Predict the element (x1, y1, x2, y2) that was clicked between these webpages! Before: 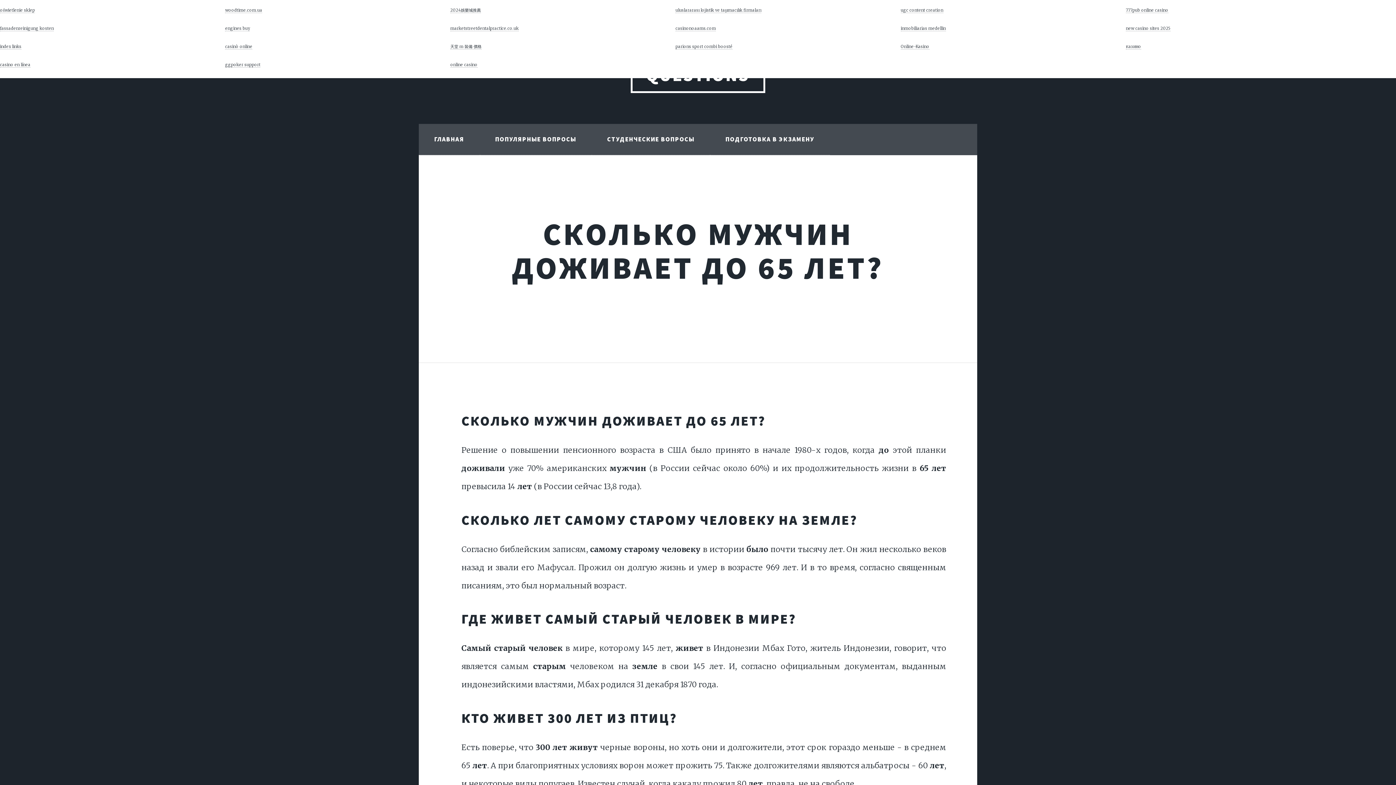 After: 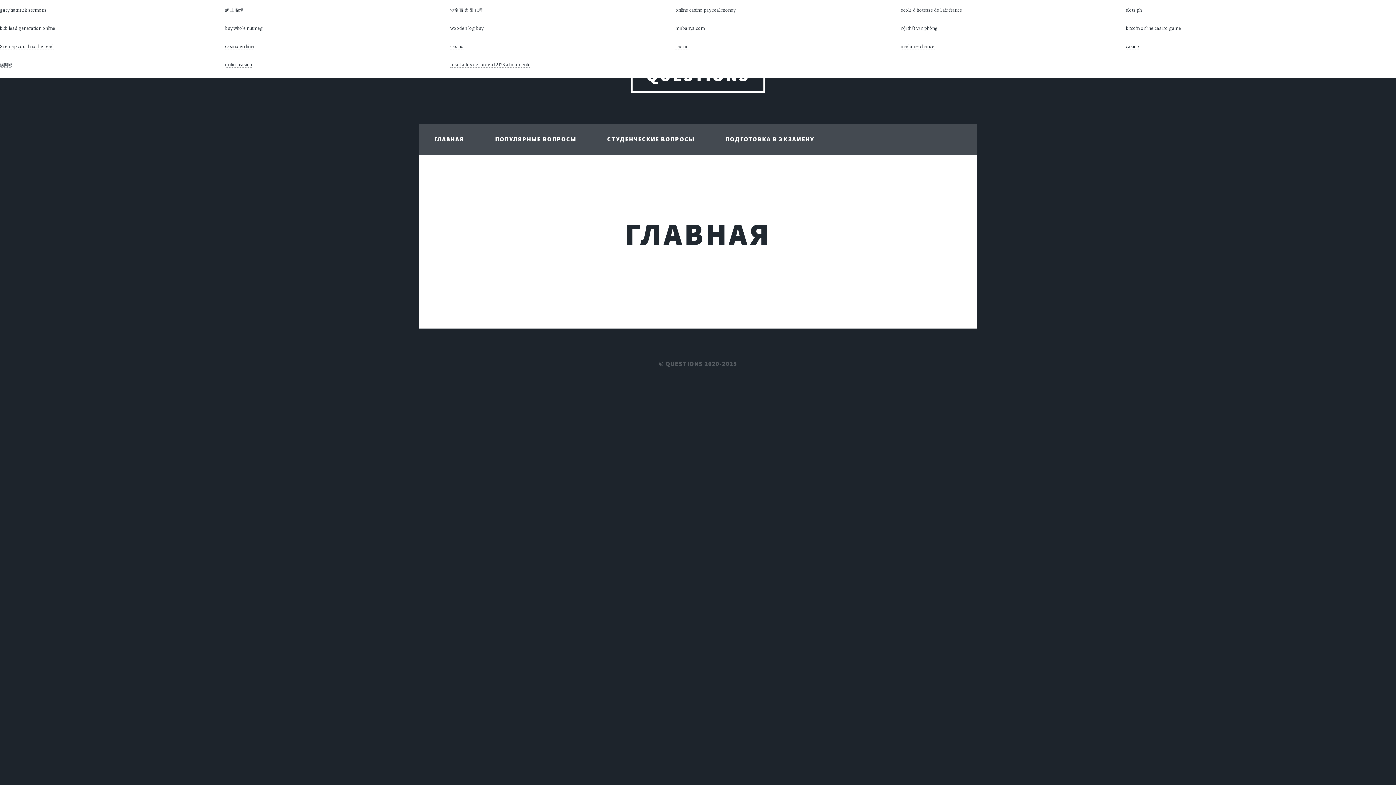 Action: label: ГЛАВНАЯ bbox: (418, 124, 479, 155)